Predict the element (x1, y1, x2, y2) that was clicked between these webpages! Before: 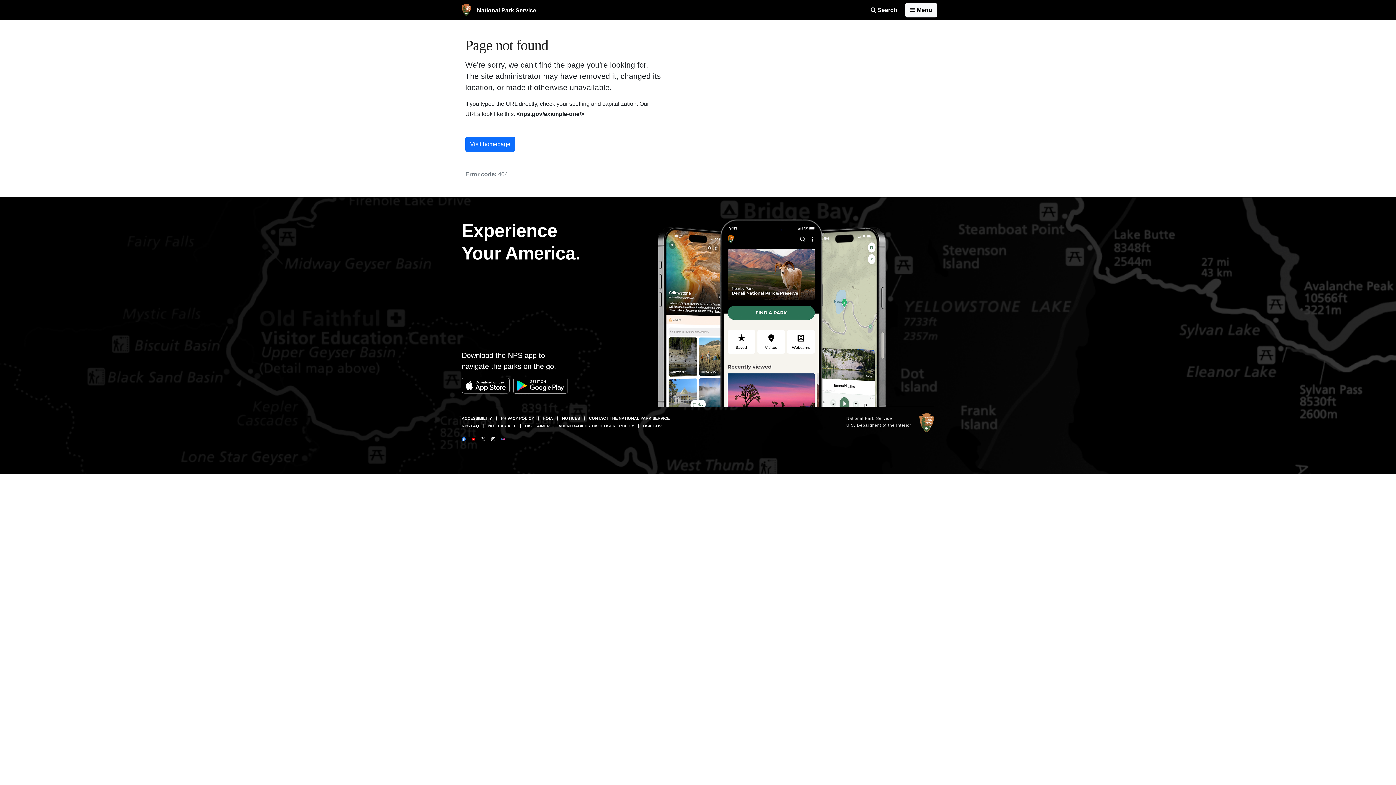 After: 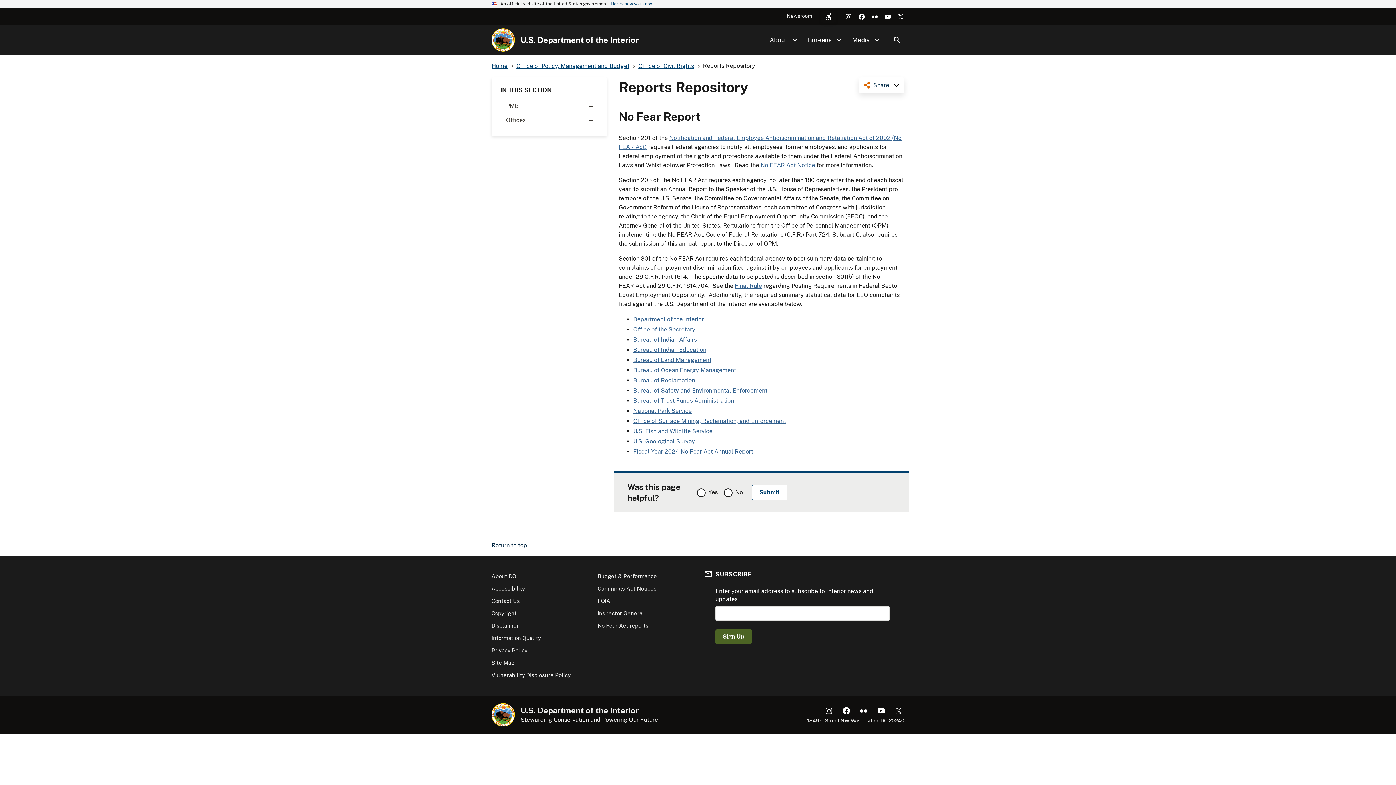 Action: bbox: (488, 424, 516, 428) label: NO FEAR ACT